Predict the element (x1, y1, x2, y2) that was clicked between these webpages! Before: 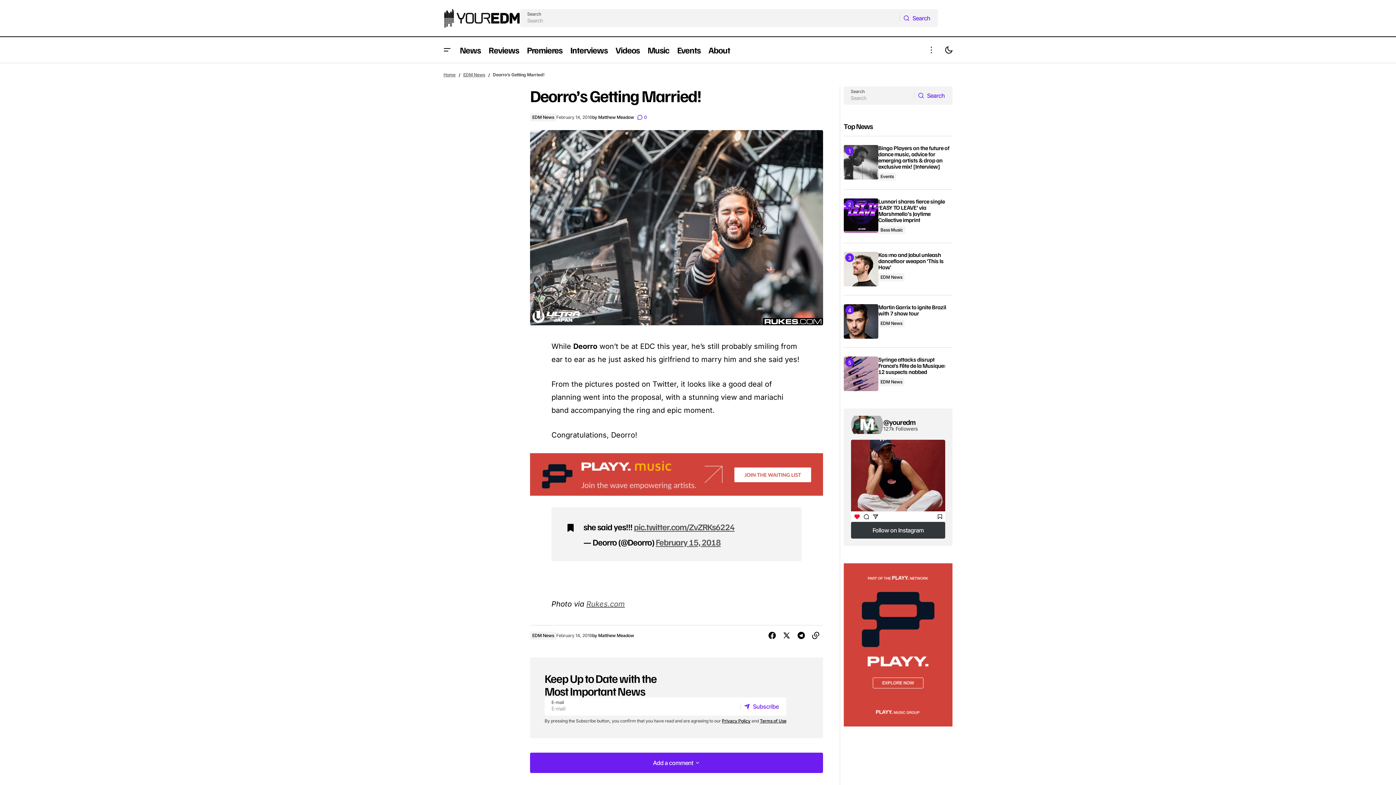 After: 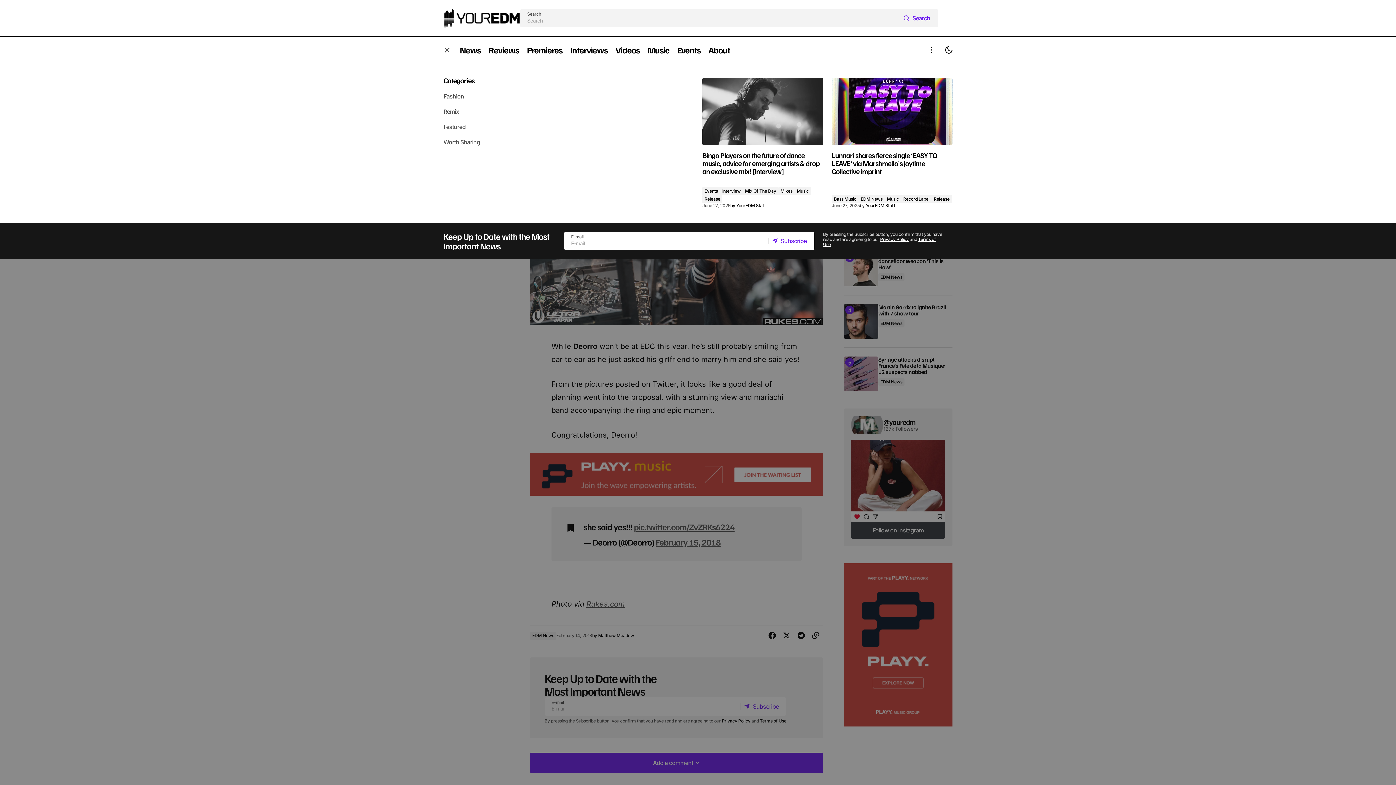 Action: label: Burger menu button bbox: (438, 37, 456, 62)